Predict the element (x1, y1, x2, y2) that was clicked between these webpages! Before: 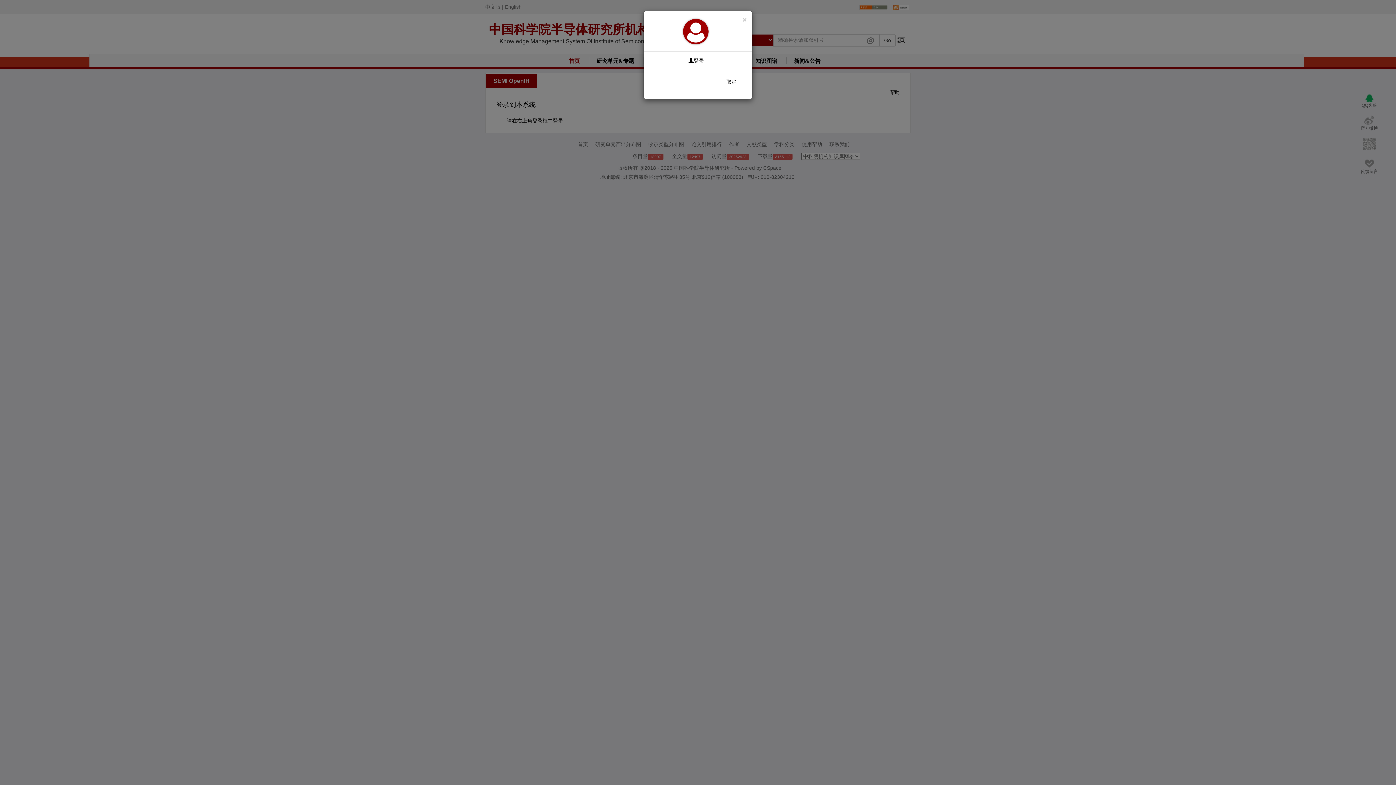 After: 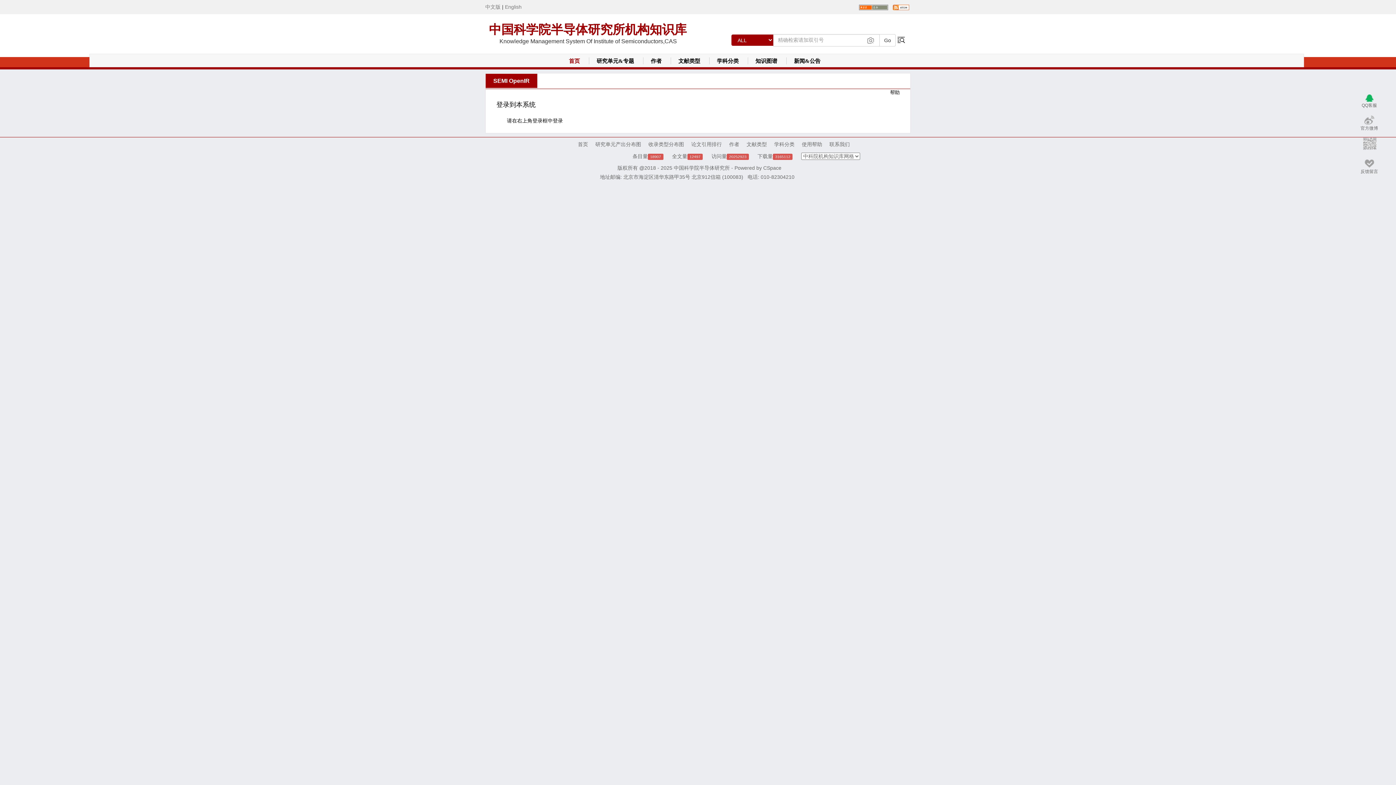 Action: bbox: (742, 16, 746, 23) label: ×